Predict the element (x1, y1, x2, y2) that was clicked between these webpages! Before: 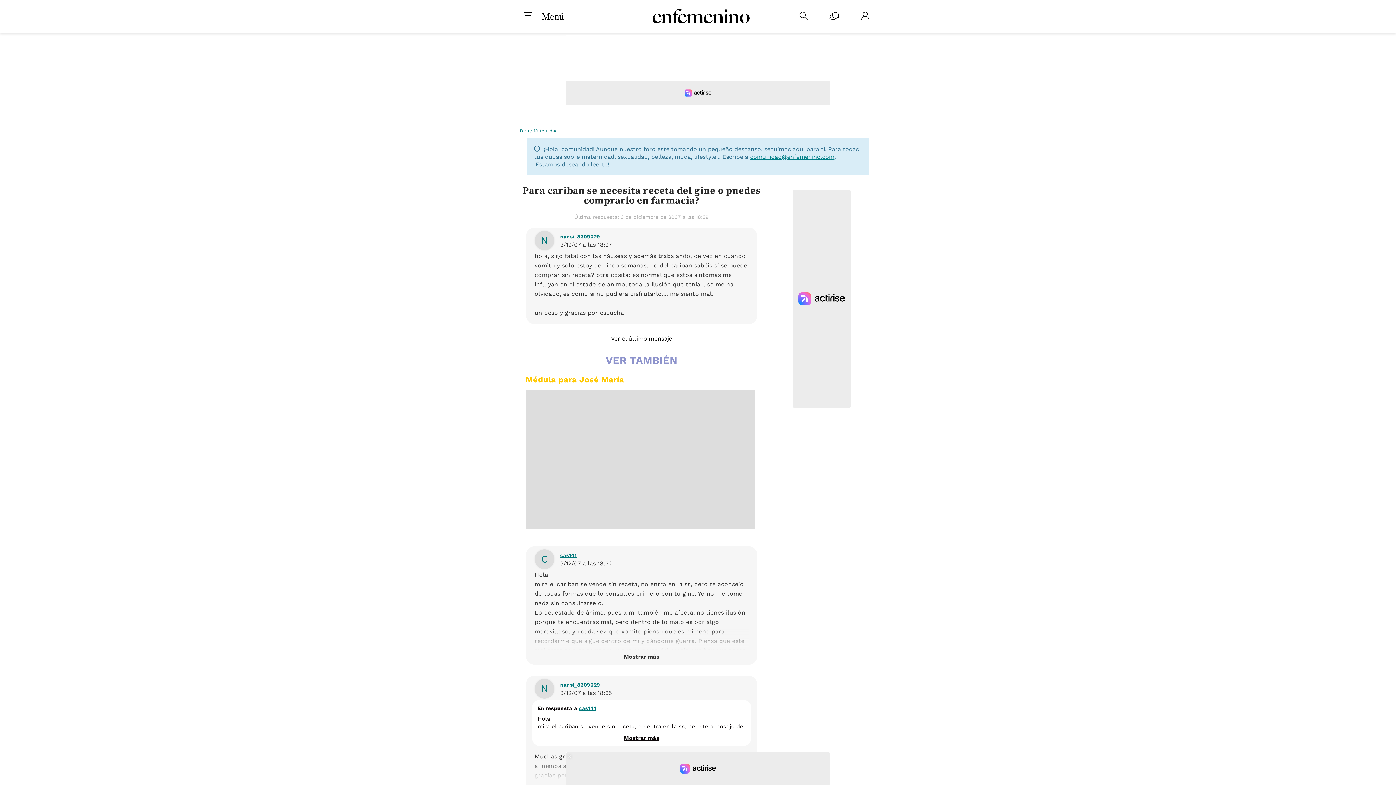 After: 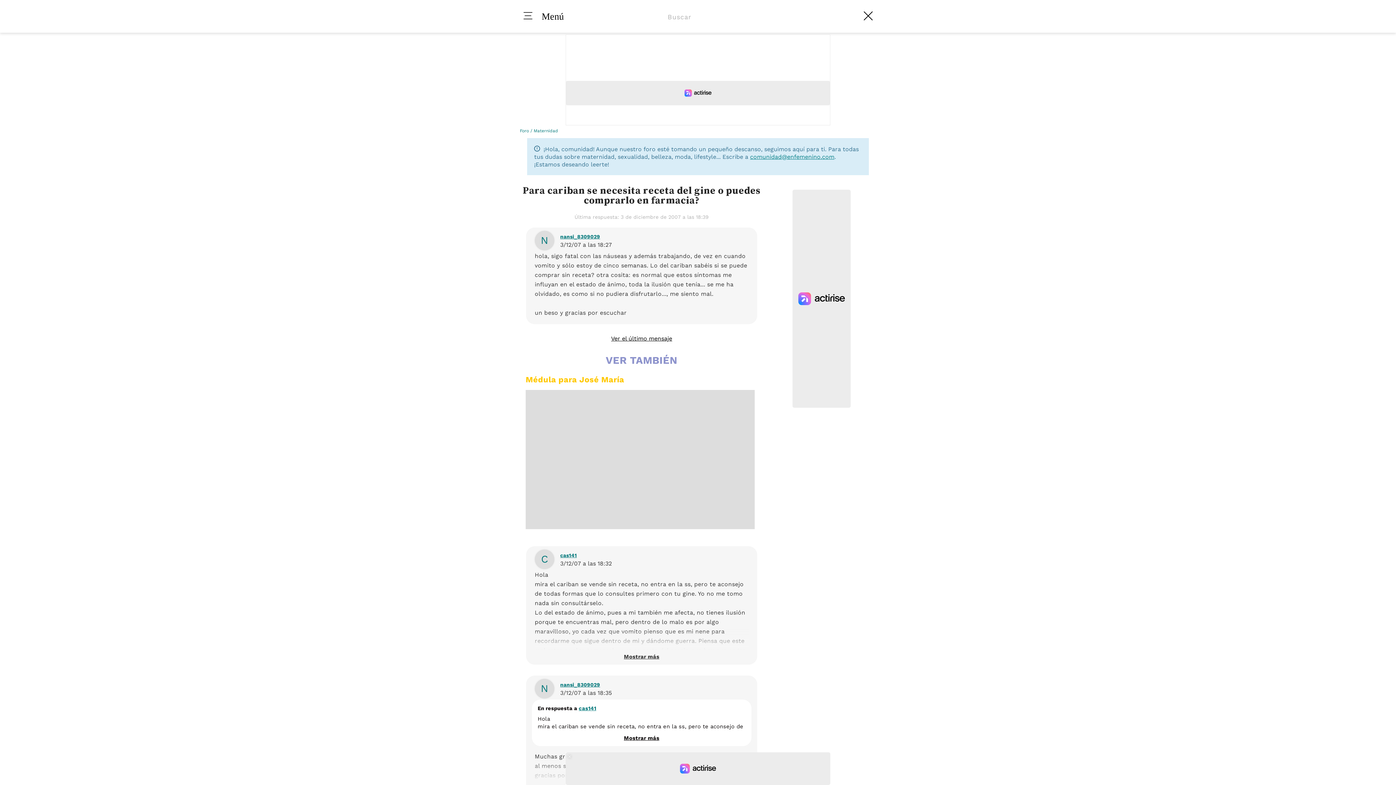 Action: bbox: (799, 11, 808, 21) label: 
